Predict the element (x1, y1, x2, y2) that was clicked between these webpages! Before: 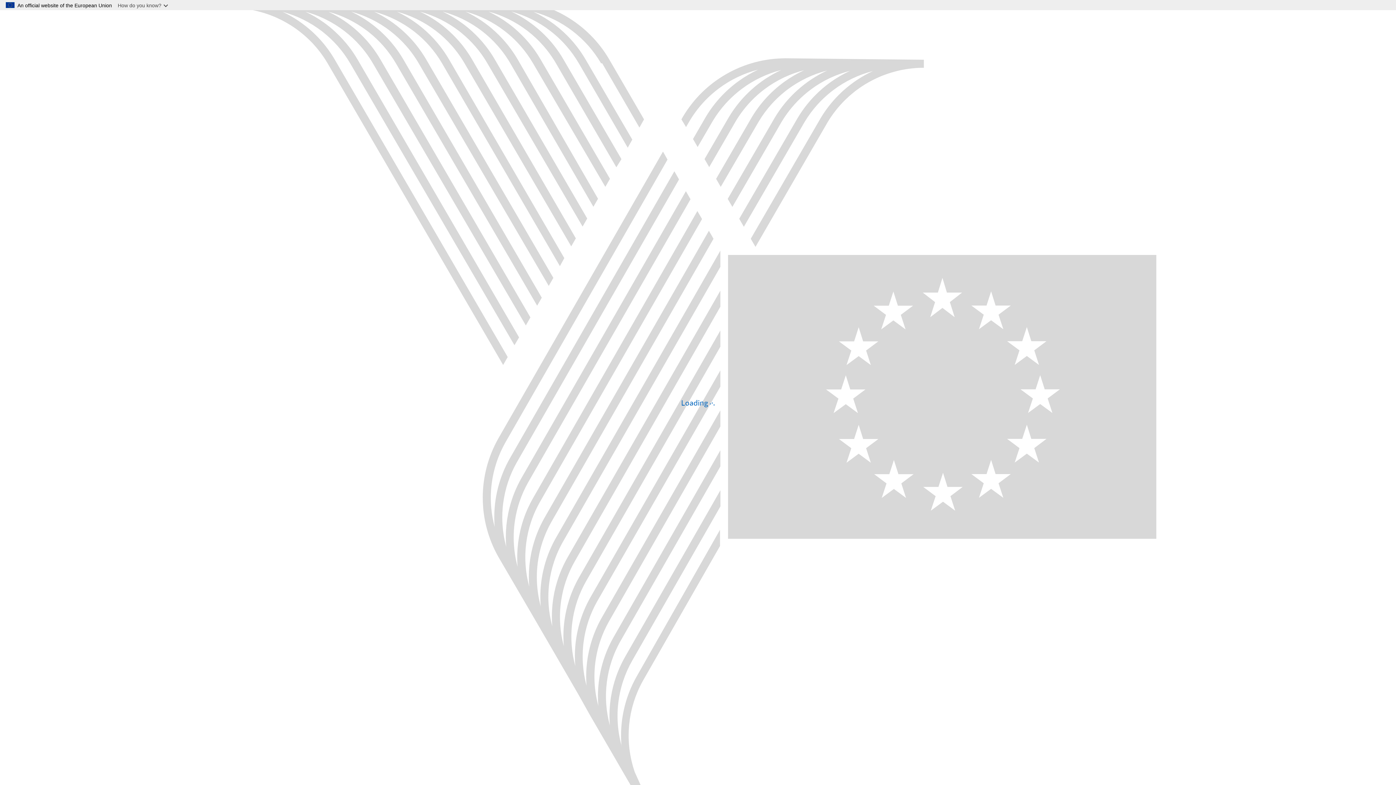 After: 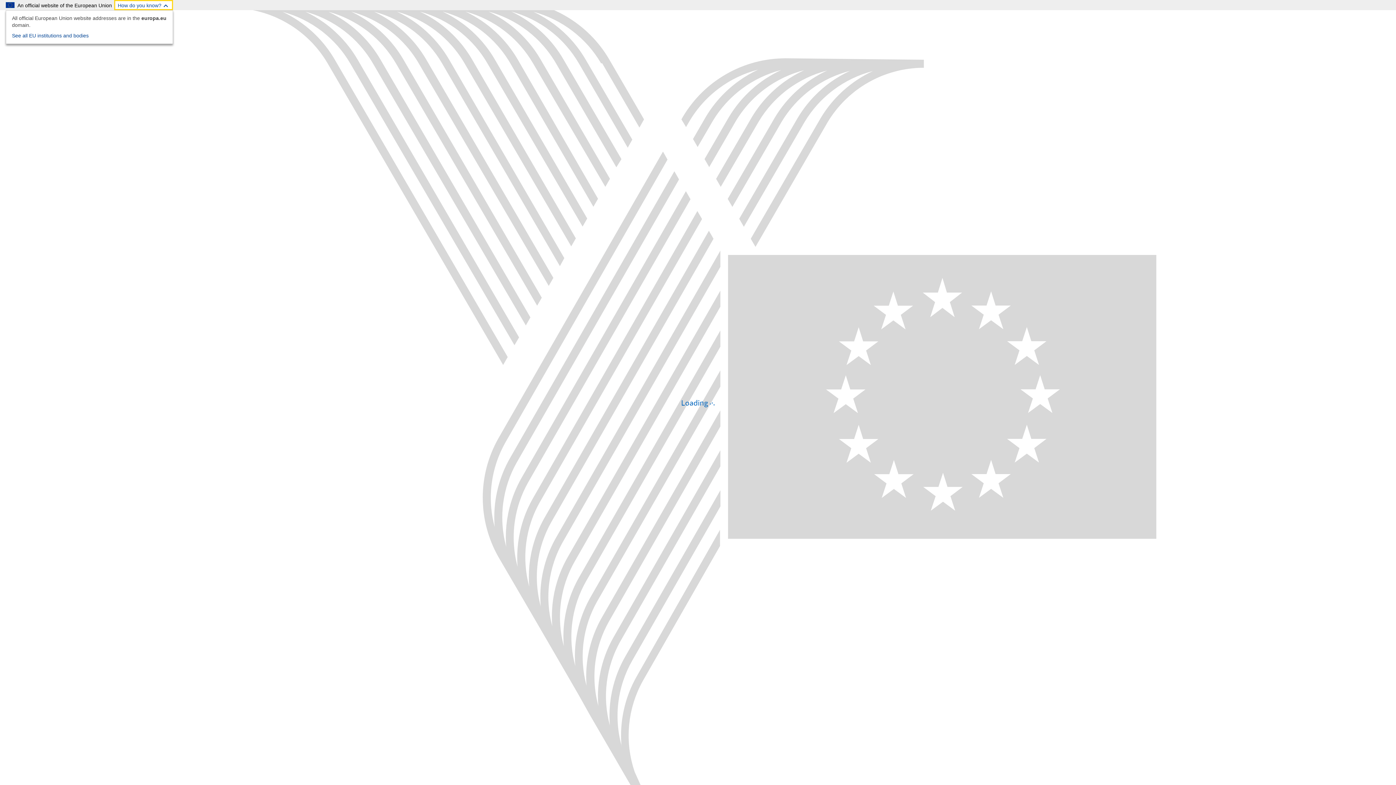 Action: bbox: (114, 0, 173, 10) label: How do you know?